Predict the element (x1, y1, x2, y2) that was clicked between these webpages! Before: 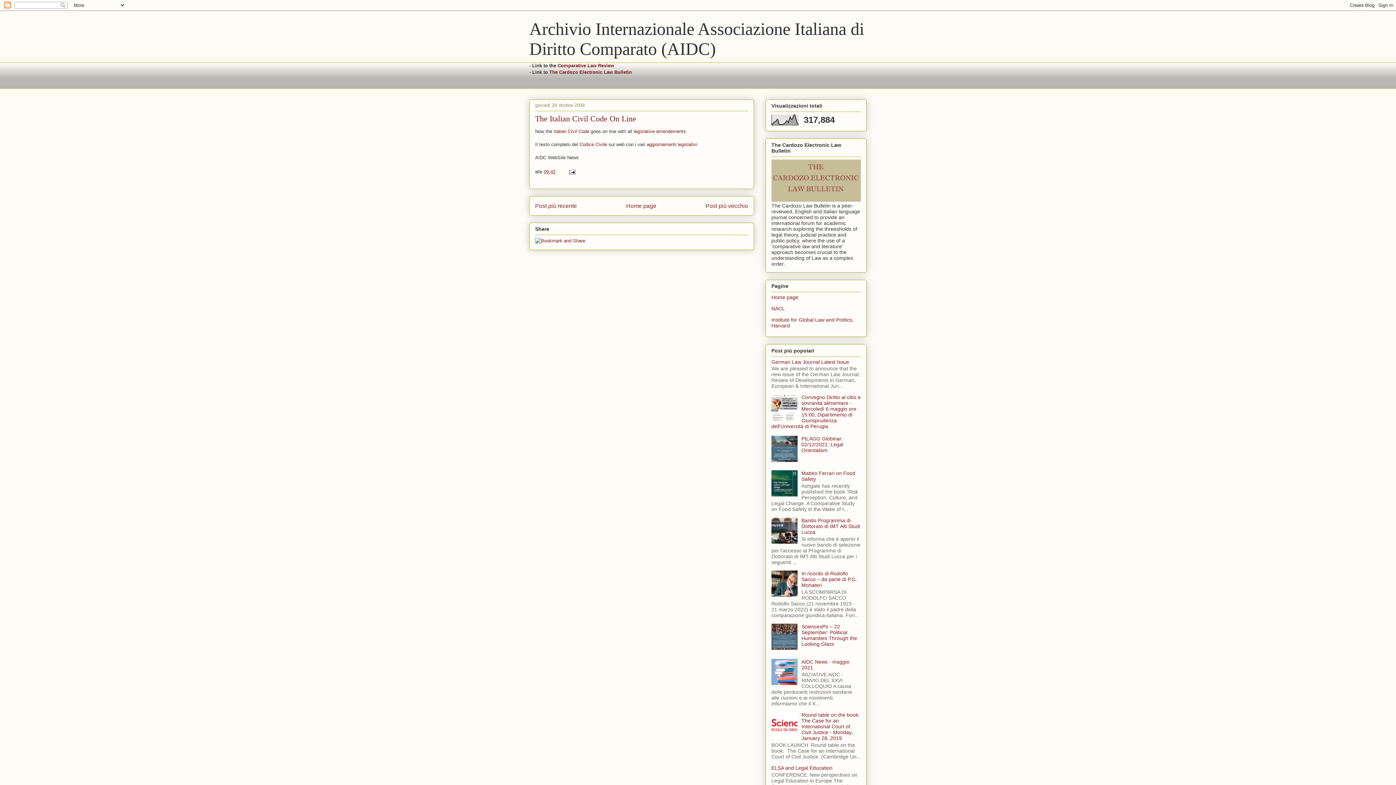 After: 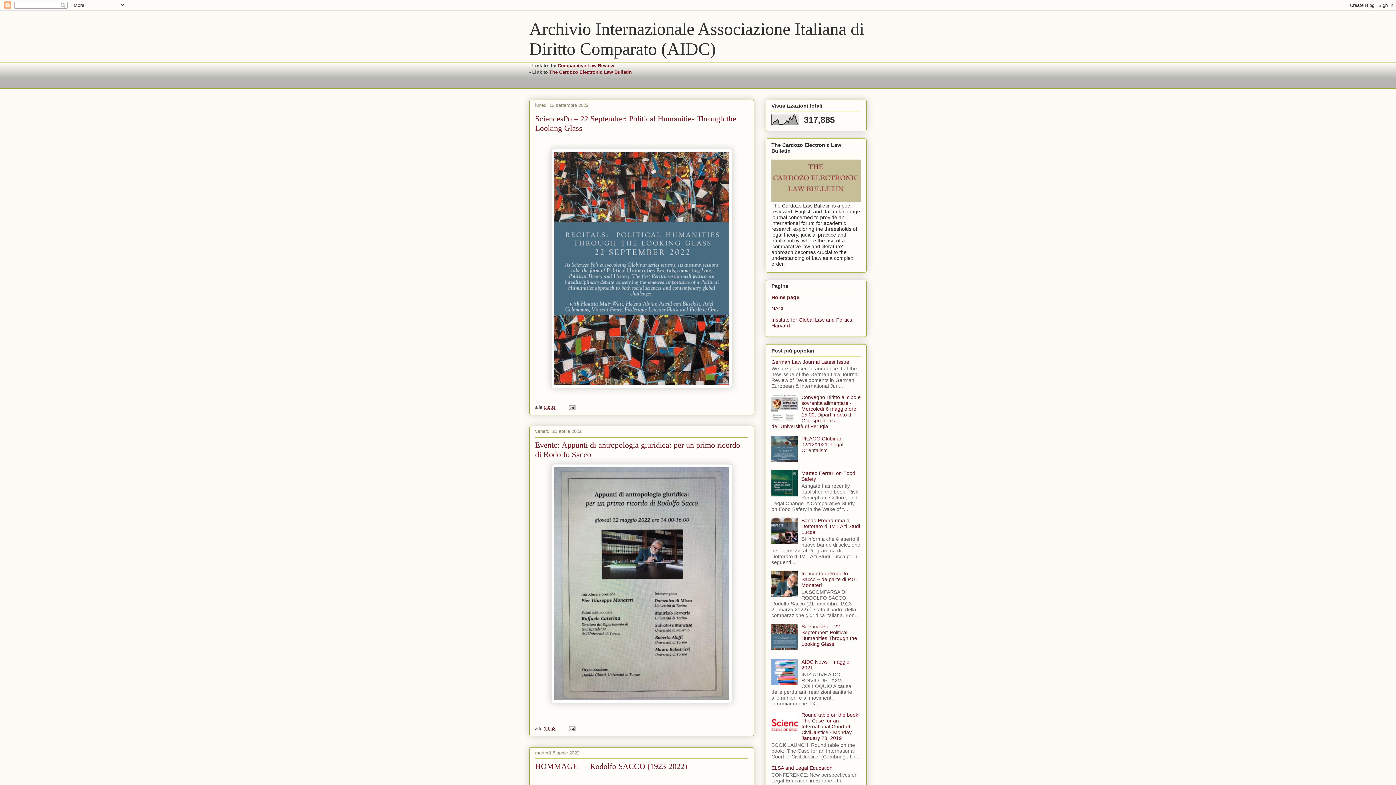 Action: label: Home page bbox: (771, 294, 798, 300)